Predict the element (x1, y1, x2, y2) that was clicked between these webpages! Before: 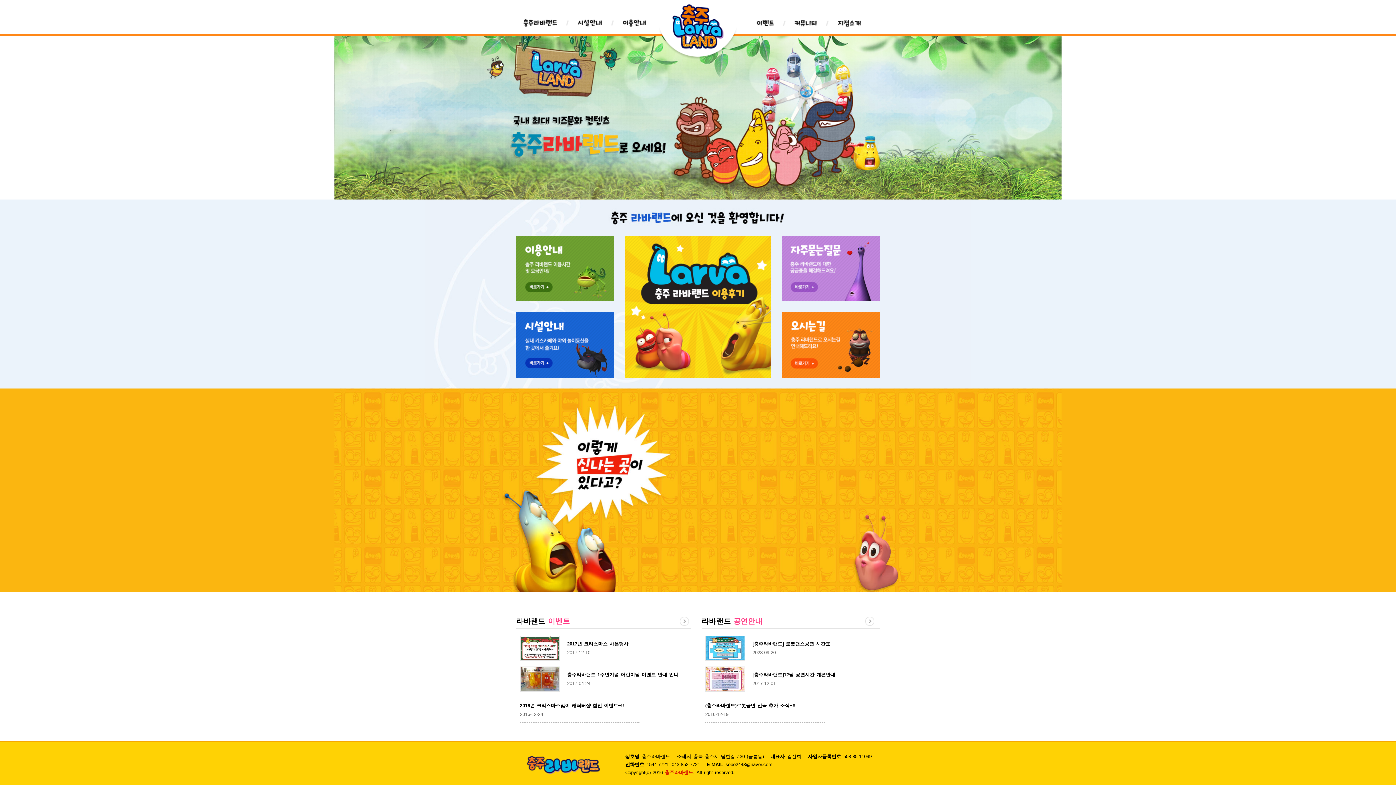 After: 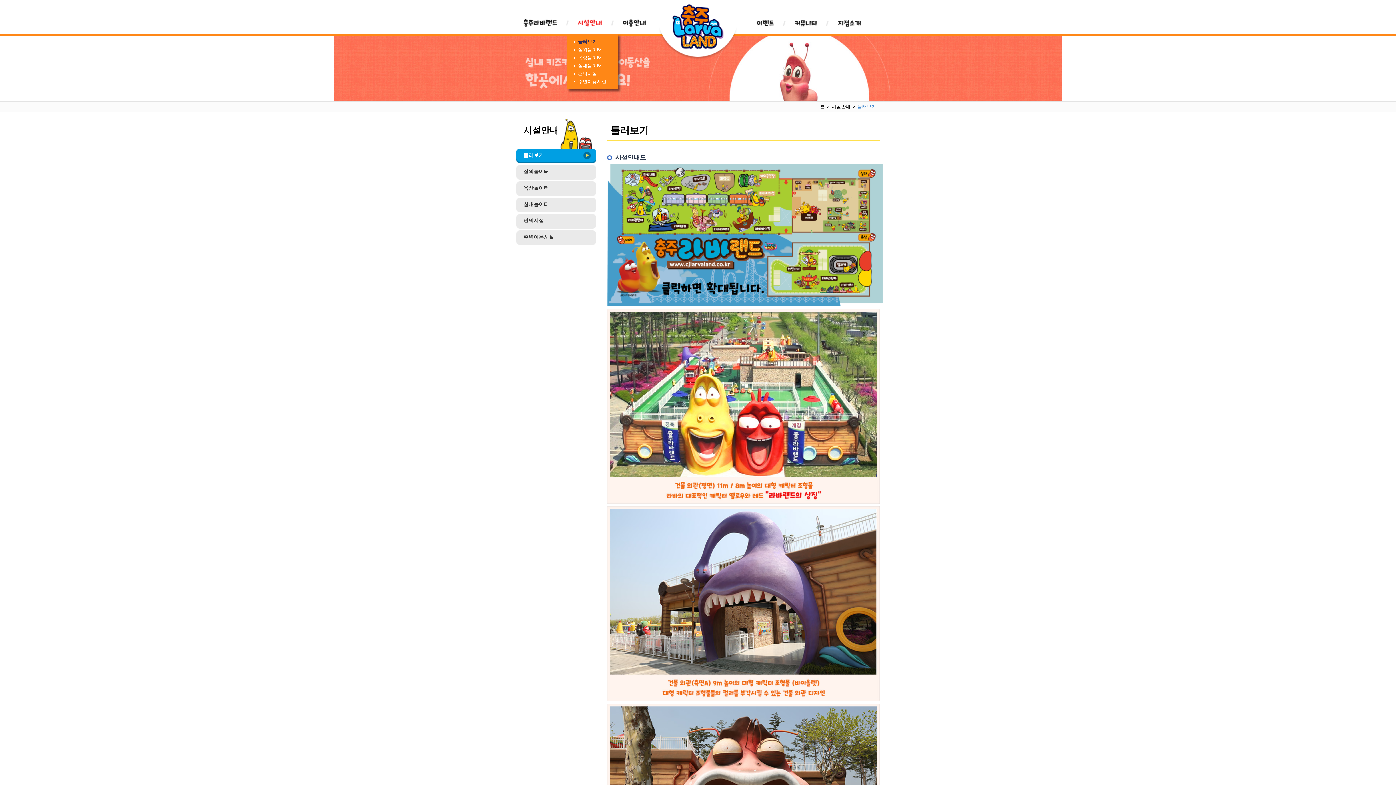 Action: label: 시설안내 bbox: (567, 0, 612, 34)